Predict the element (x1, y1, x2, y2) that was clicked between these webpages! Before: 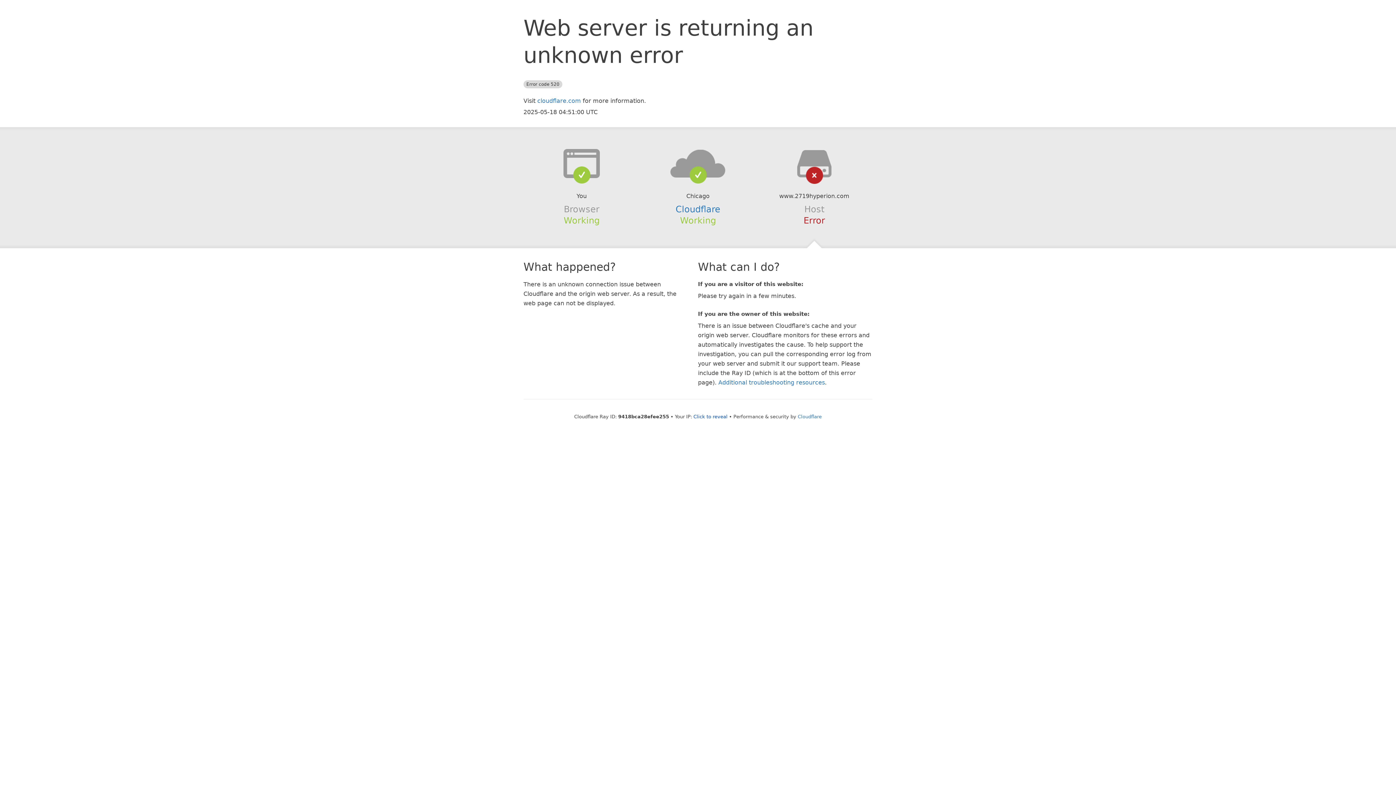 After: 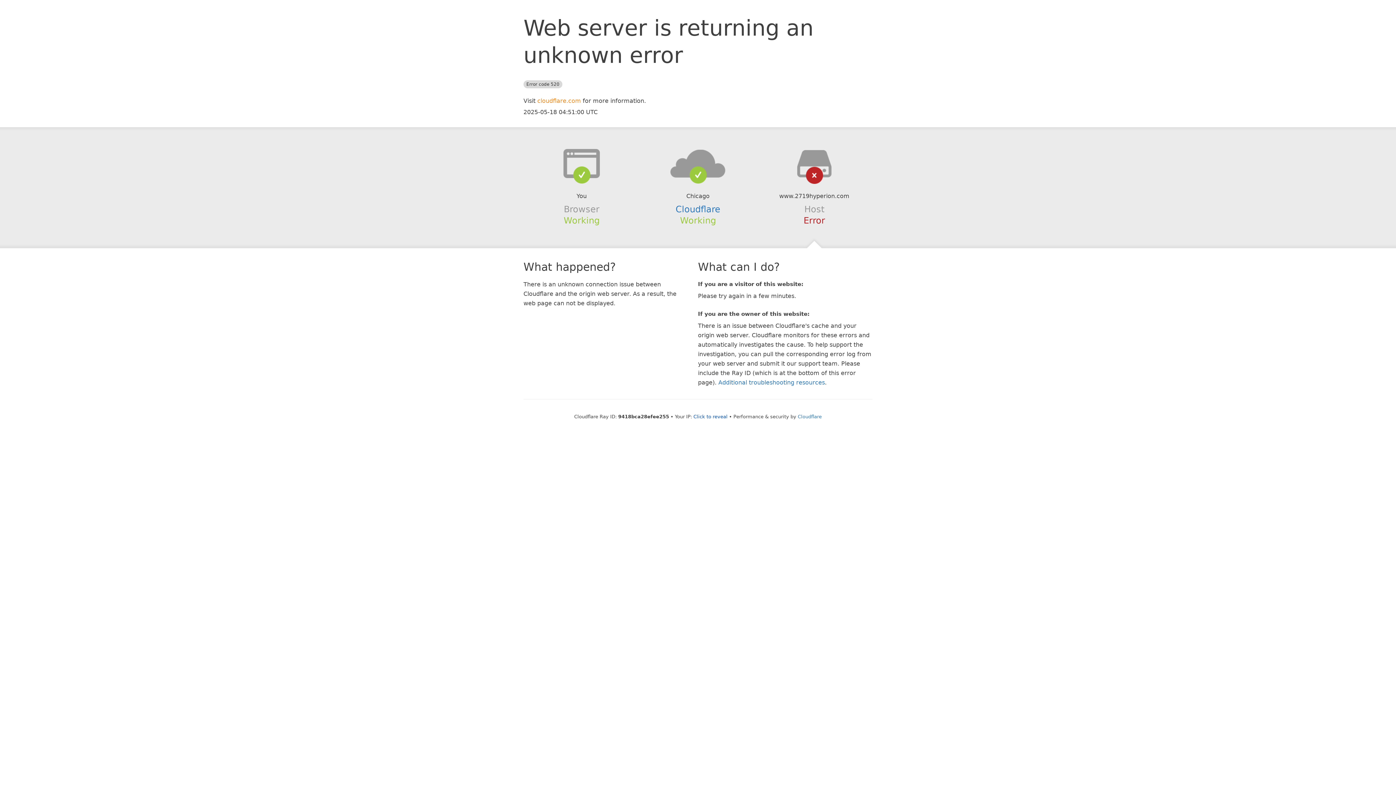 Action: label: cloudflare.com bbox: (537, 97, 581, 104)